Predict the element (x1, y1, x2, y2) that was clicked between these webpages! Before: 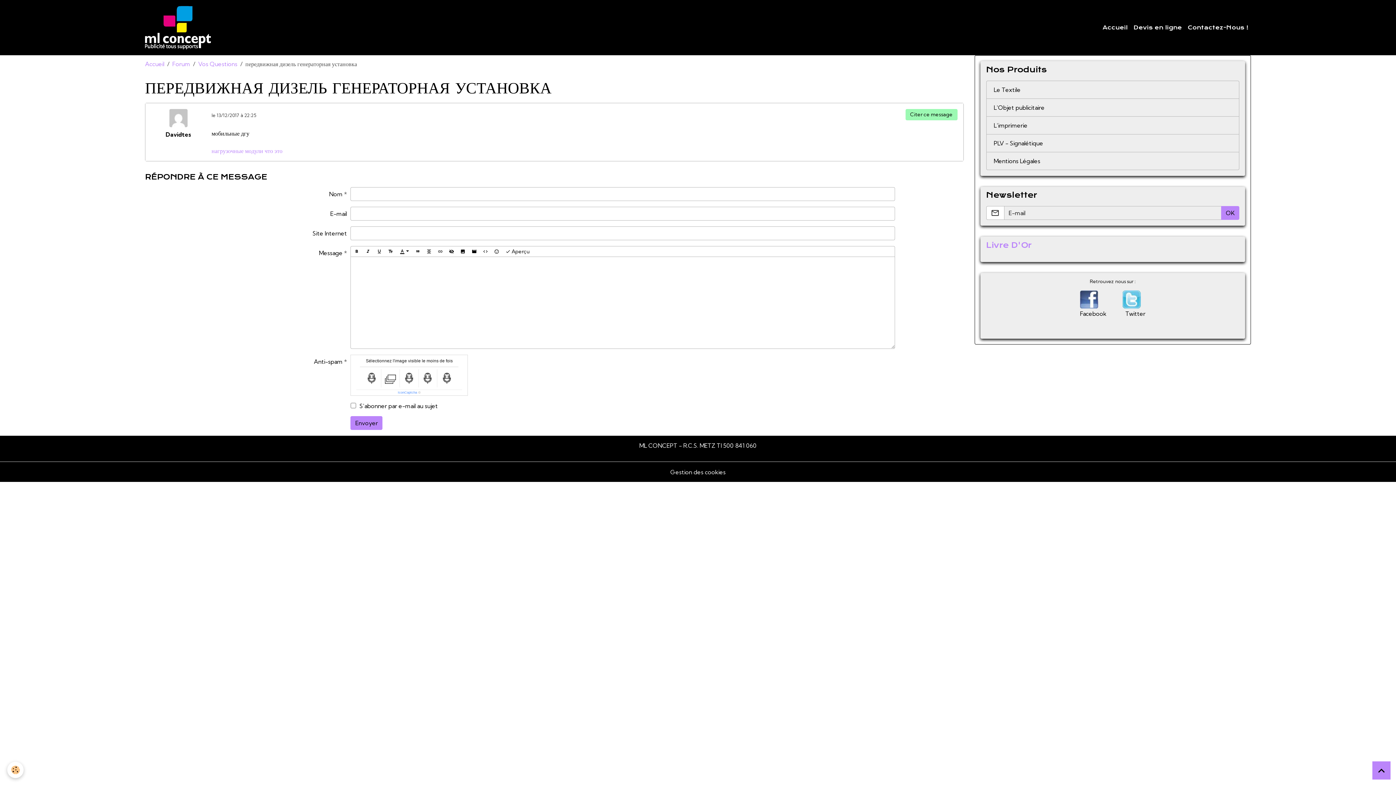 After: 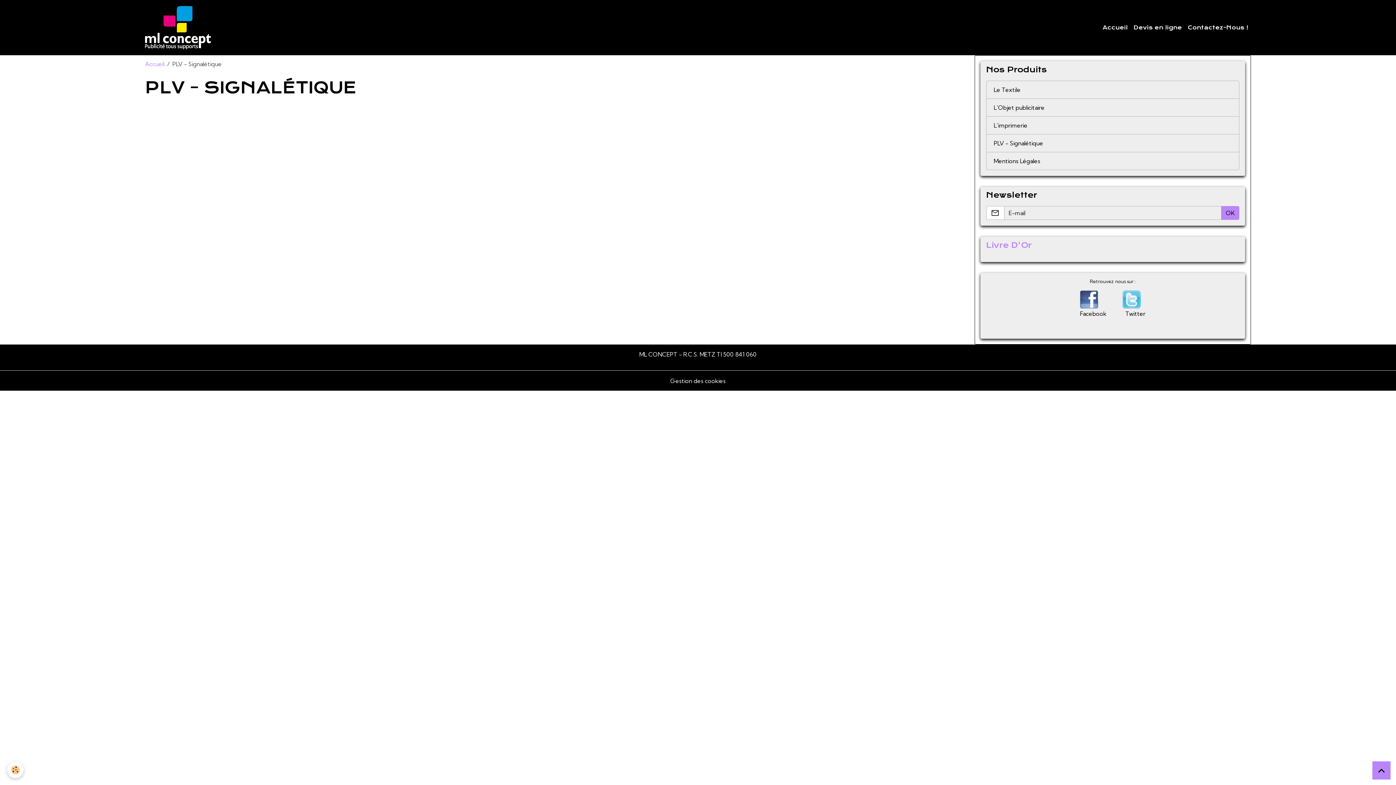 Action: bbox: (986, 134, 1239, 152) label: PLV - Signalétique